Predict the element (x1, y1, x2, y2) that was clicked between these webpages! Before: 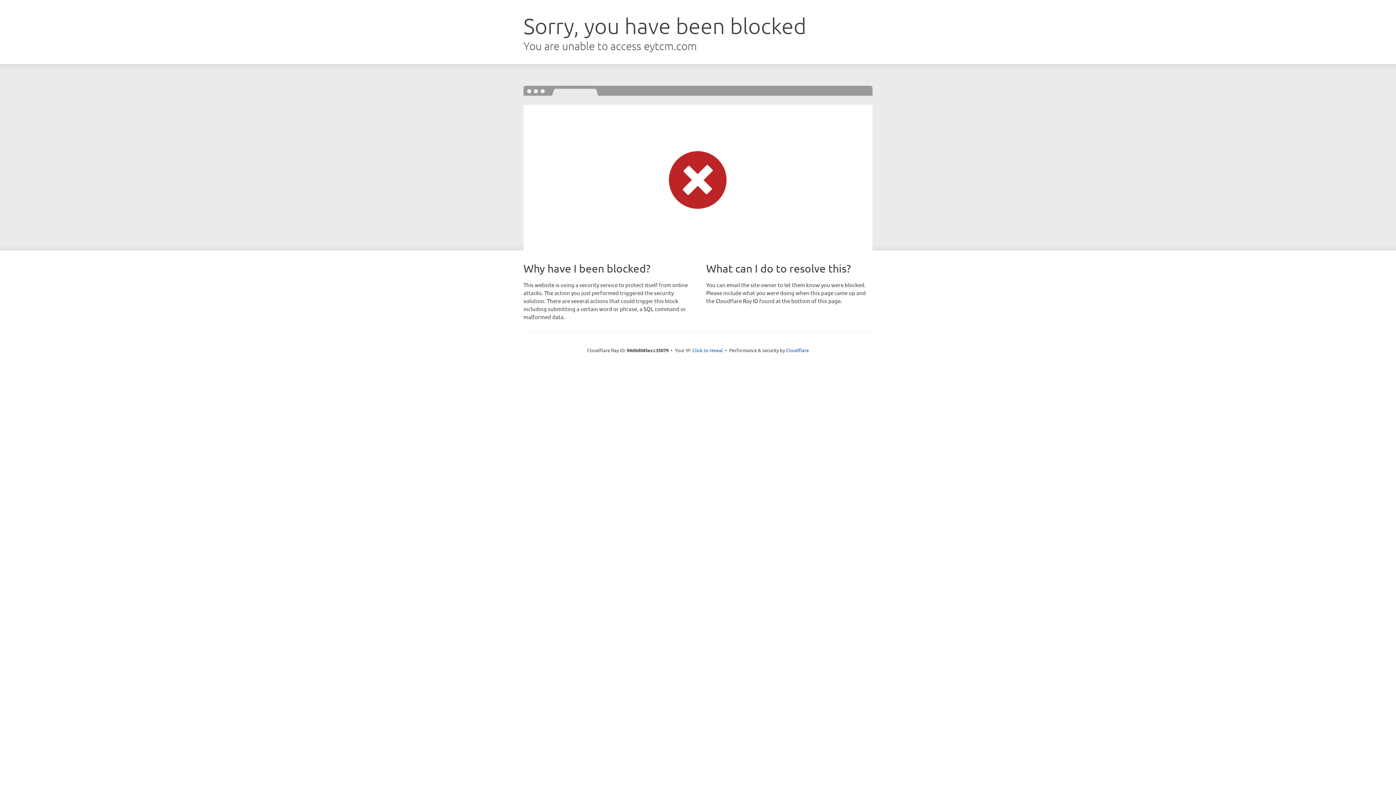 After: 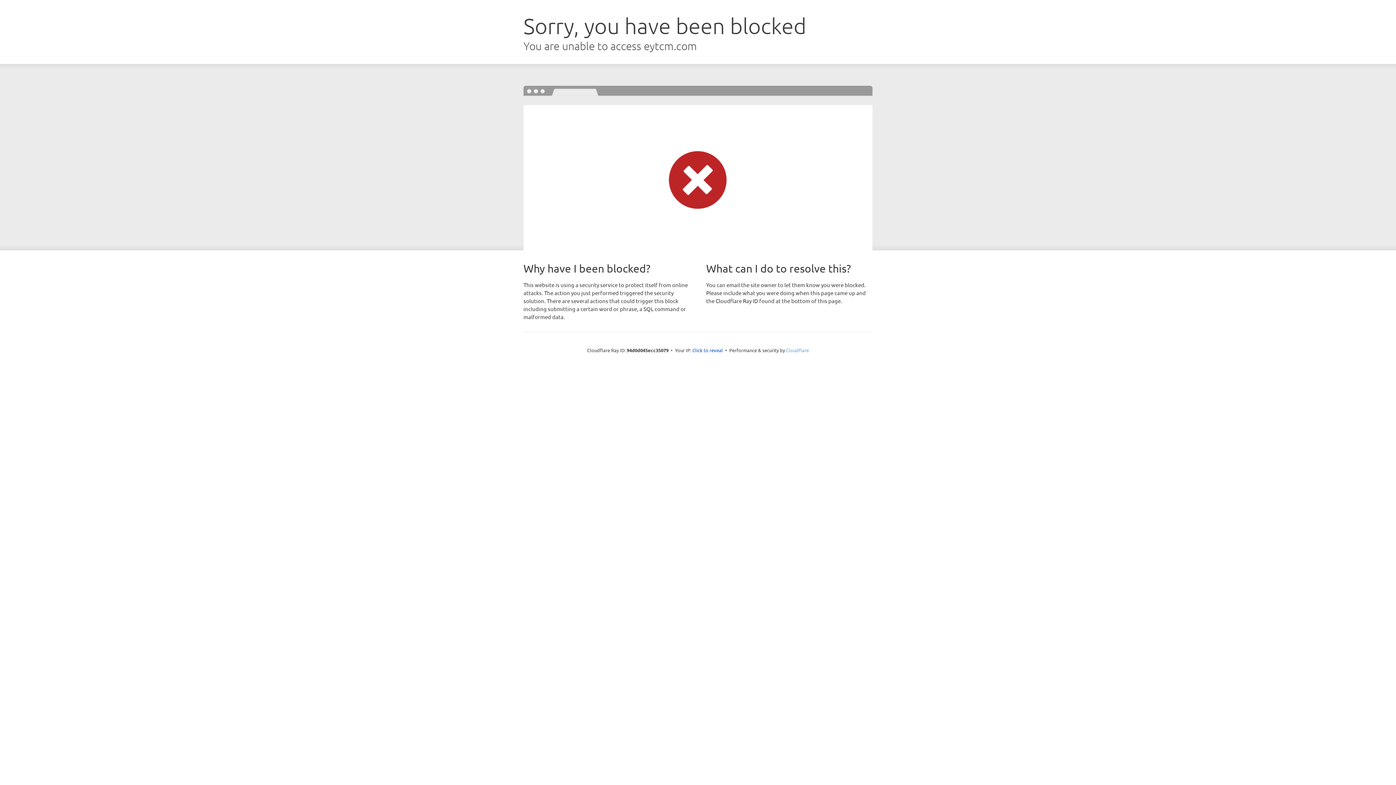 Action: label: Cloudflare bbox: (786, 347, 809, 353)